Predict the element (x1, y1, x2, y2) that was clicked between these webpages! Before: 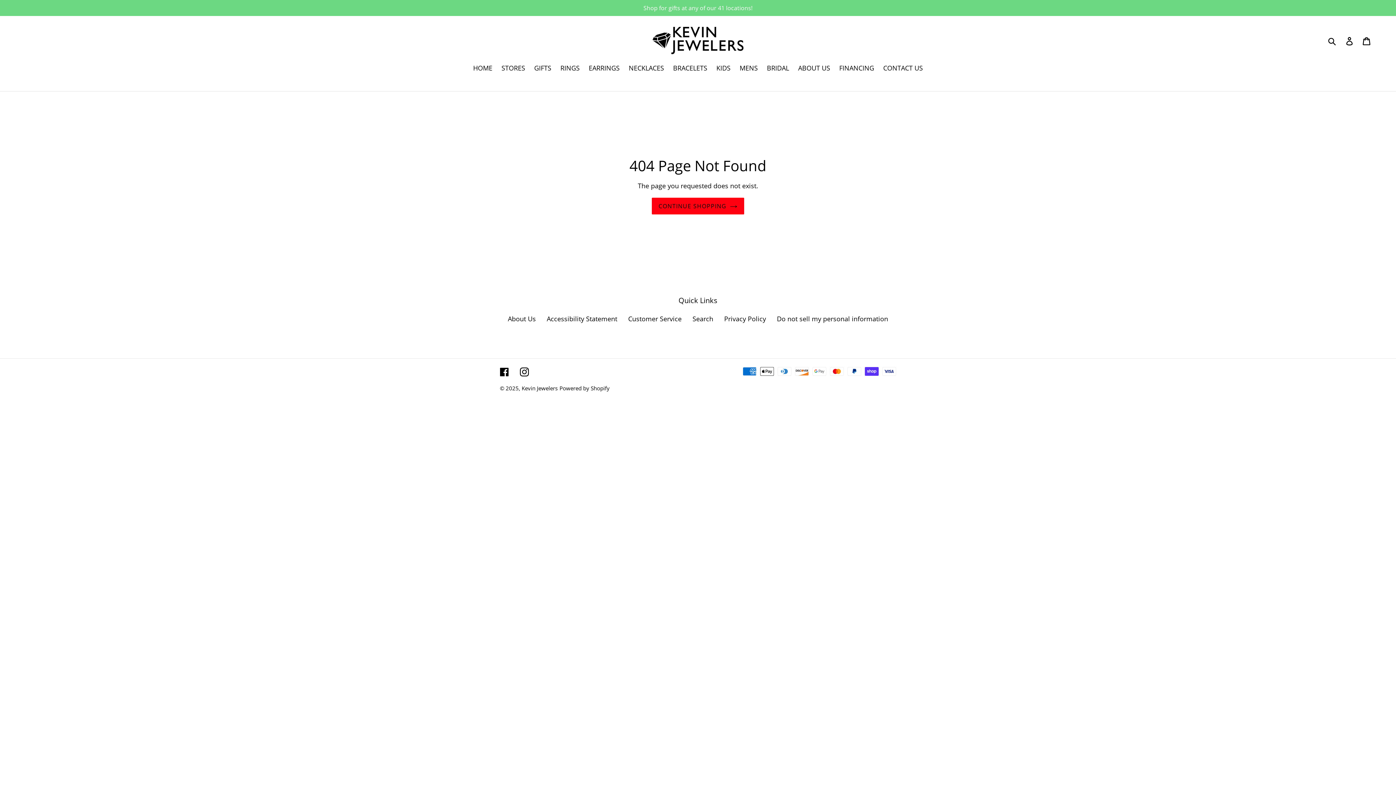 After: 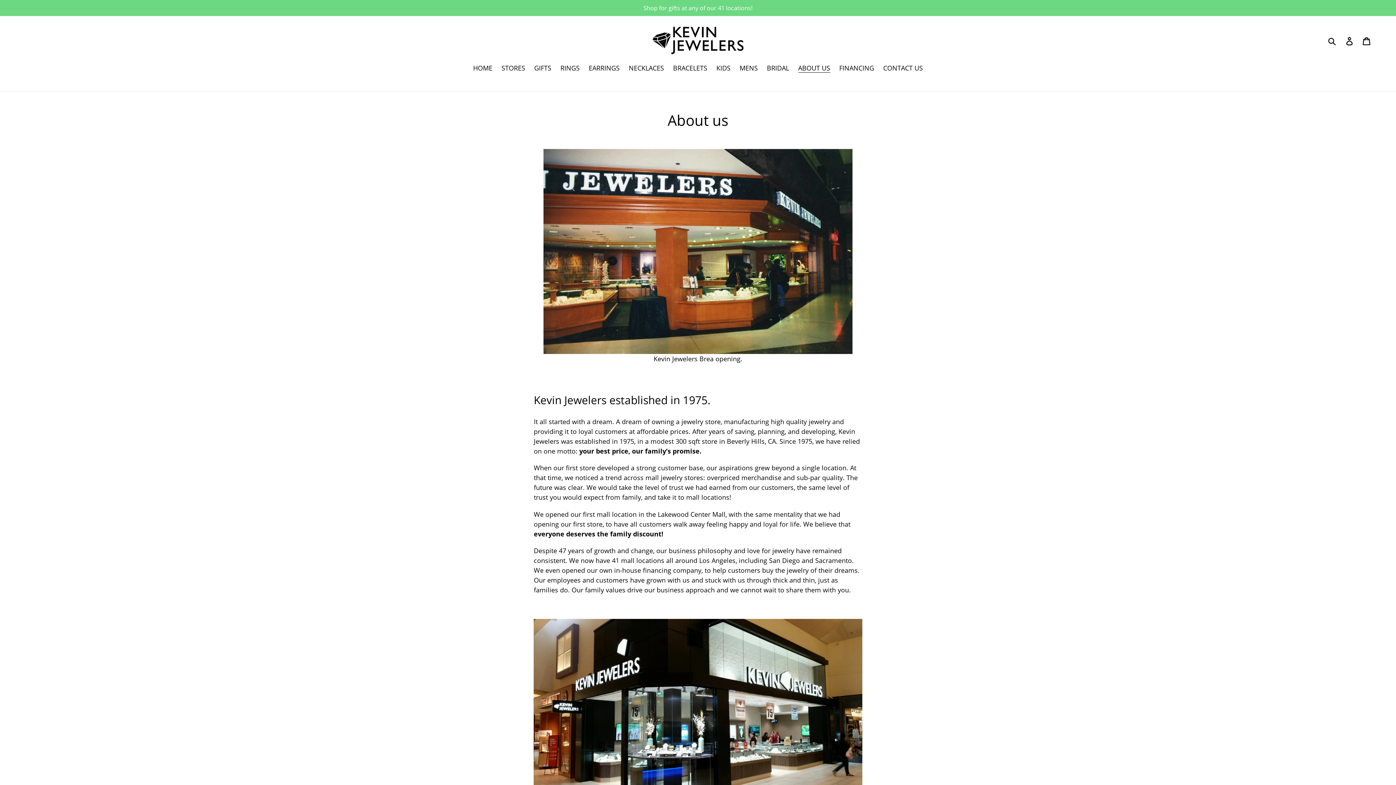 Action: bbox: (794, 63, 834, 74) label: ABOUT US